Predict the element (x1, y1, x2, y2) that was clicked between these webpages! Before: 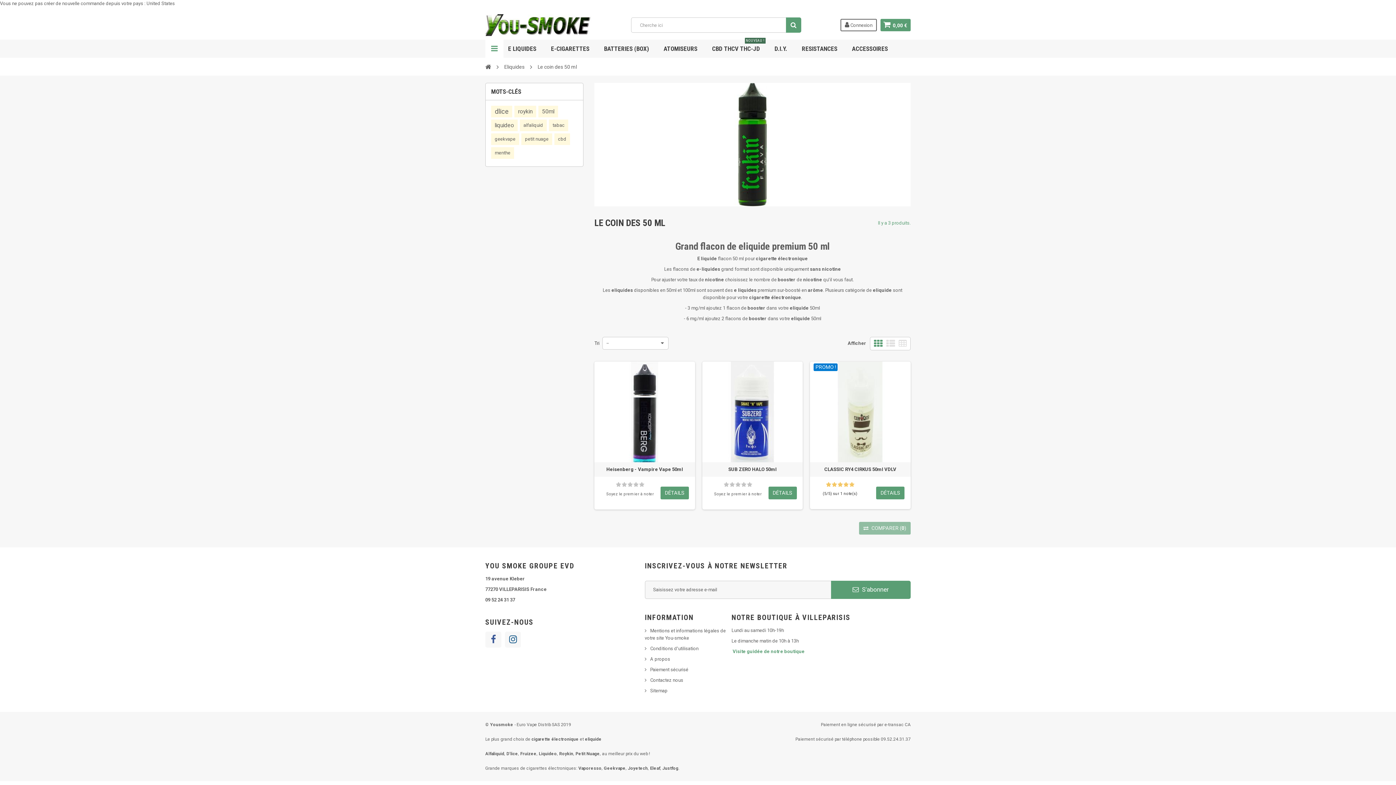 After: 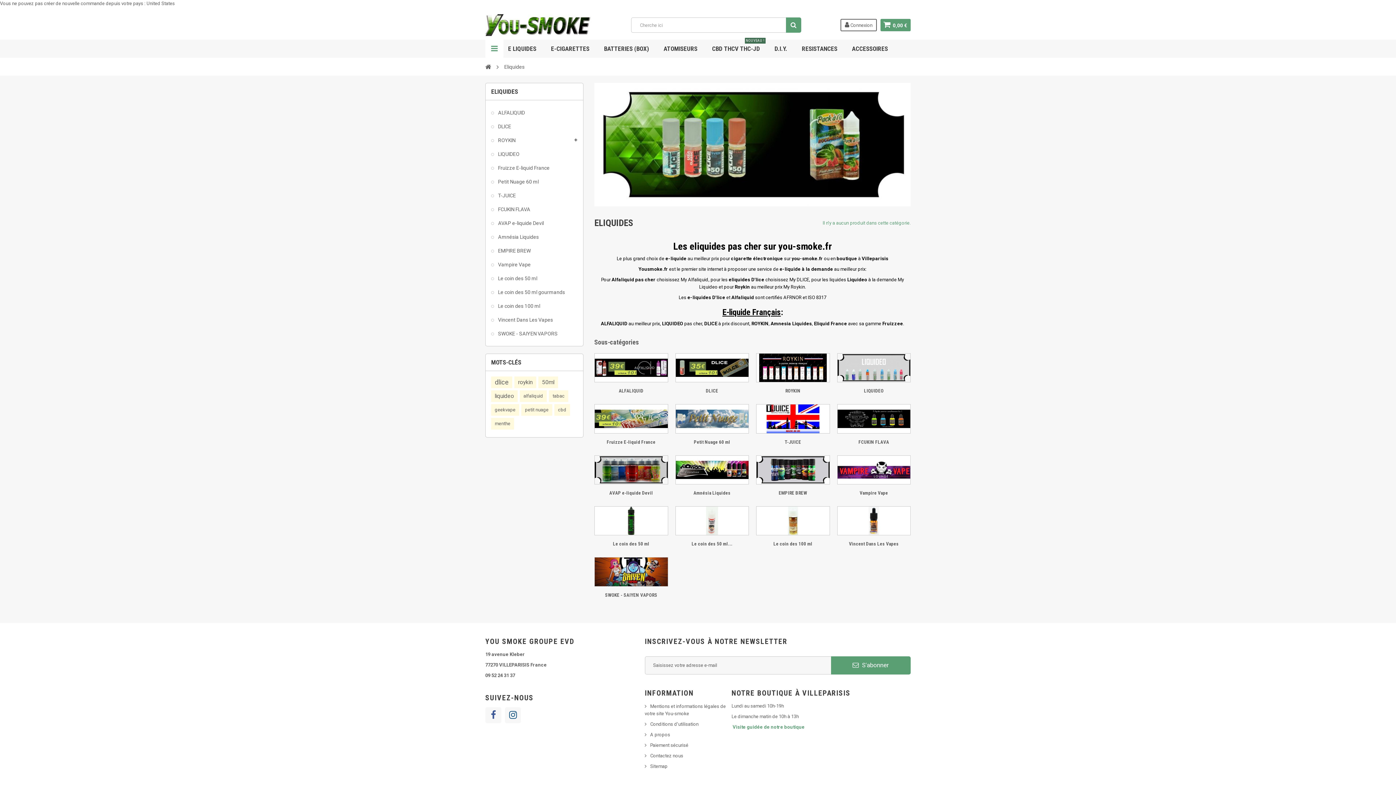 Action: label: Eliquides bbox: (504, 63, 524, 70)